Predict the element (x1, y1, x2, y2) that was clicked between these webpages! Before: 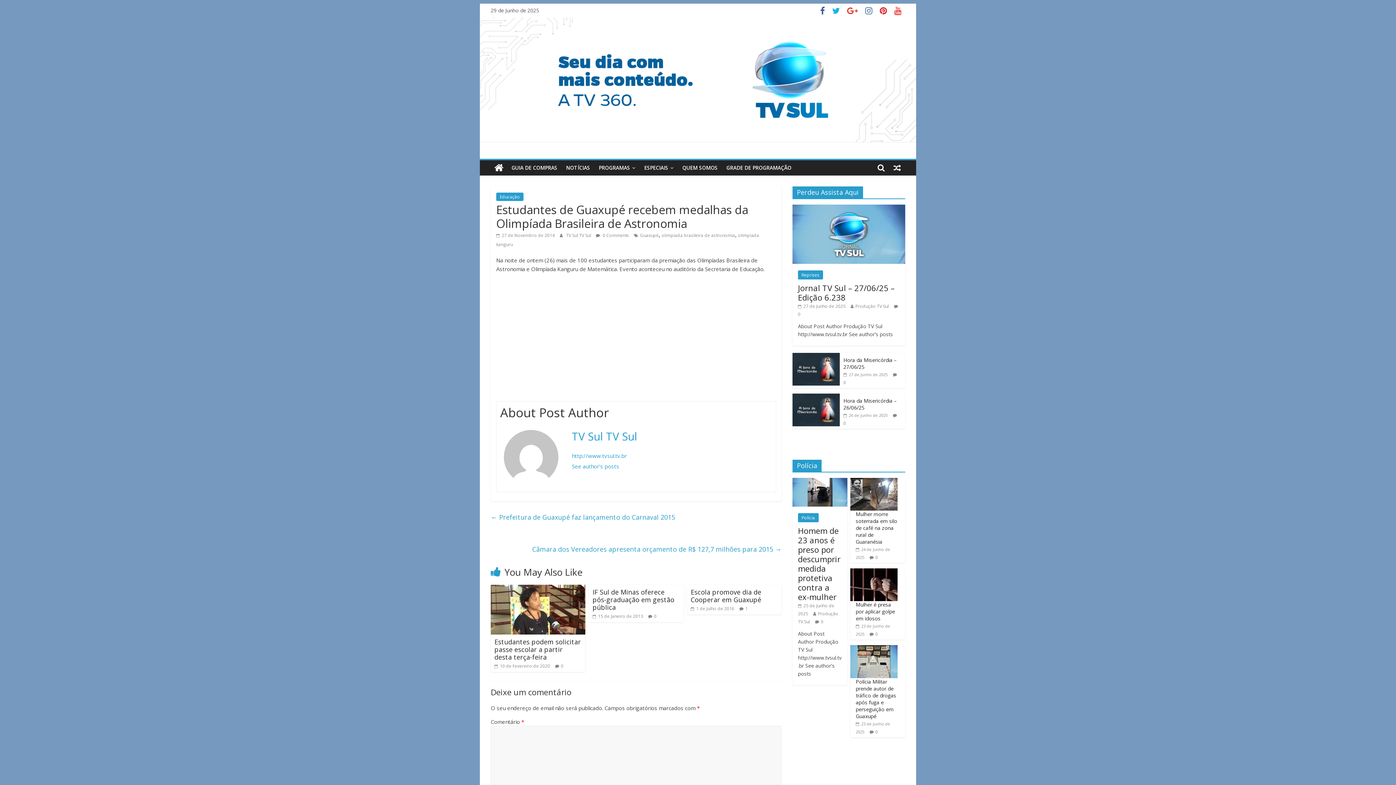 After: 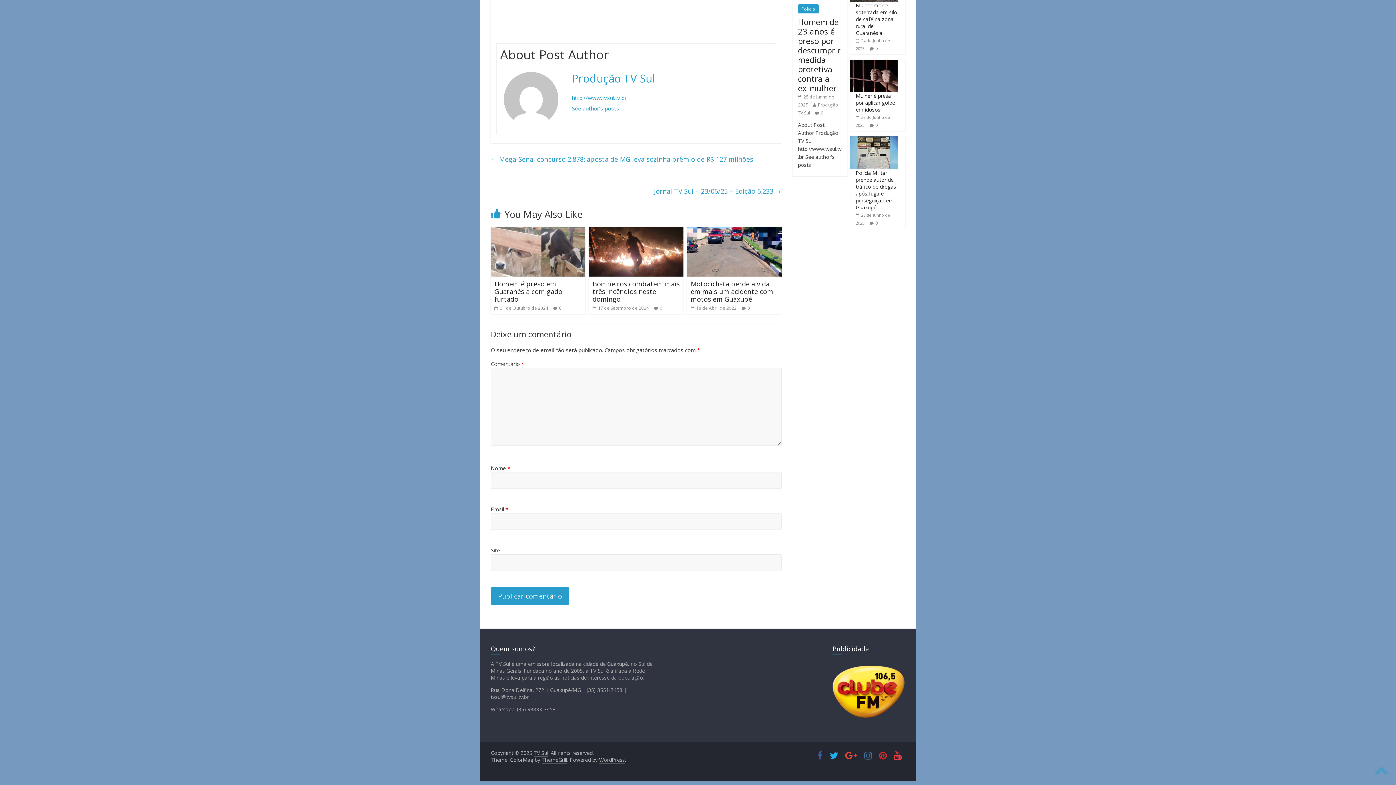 Action: label: 0 bbox: (875, 631, 878, 637)